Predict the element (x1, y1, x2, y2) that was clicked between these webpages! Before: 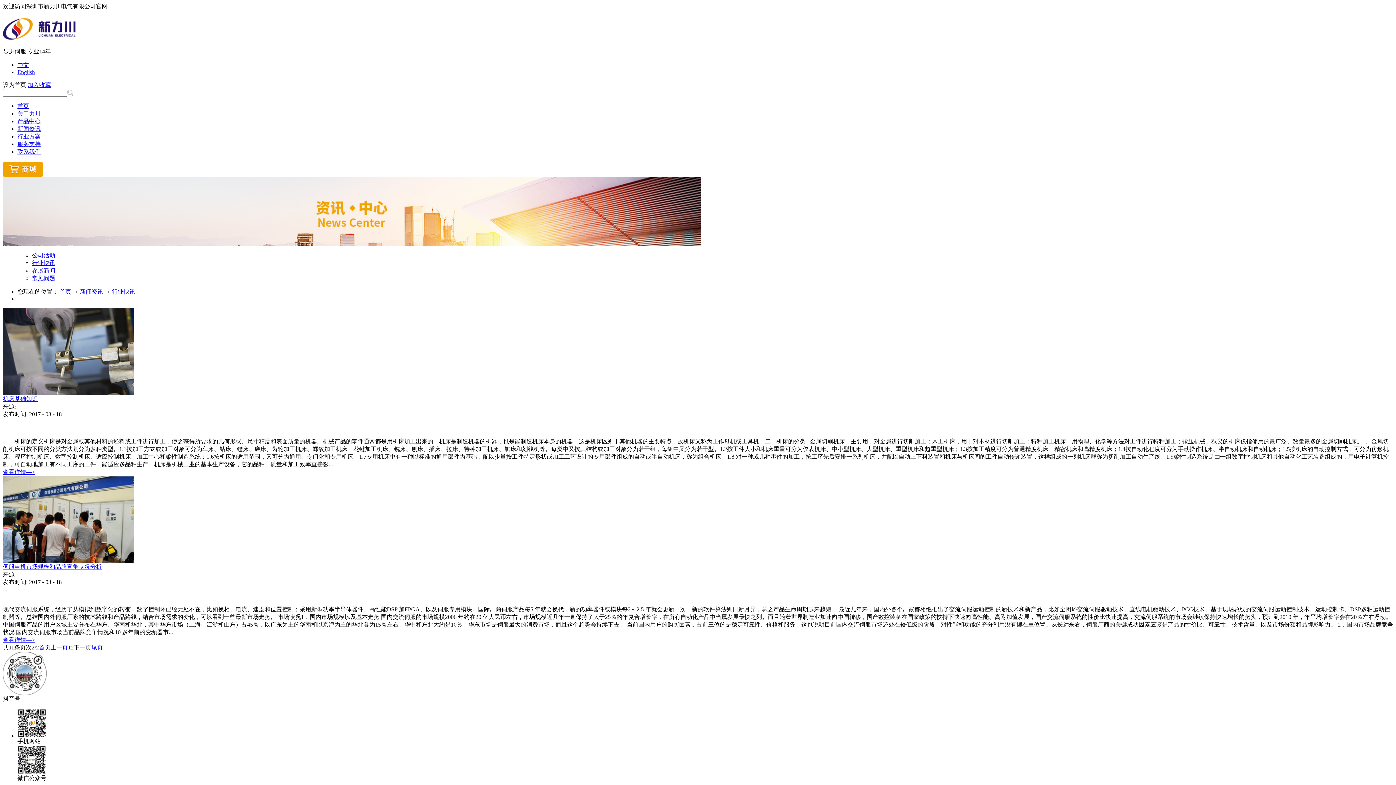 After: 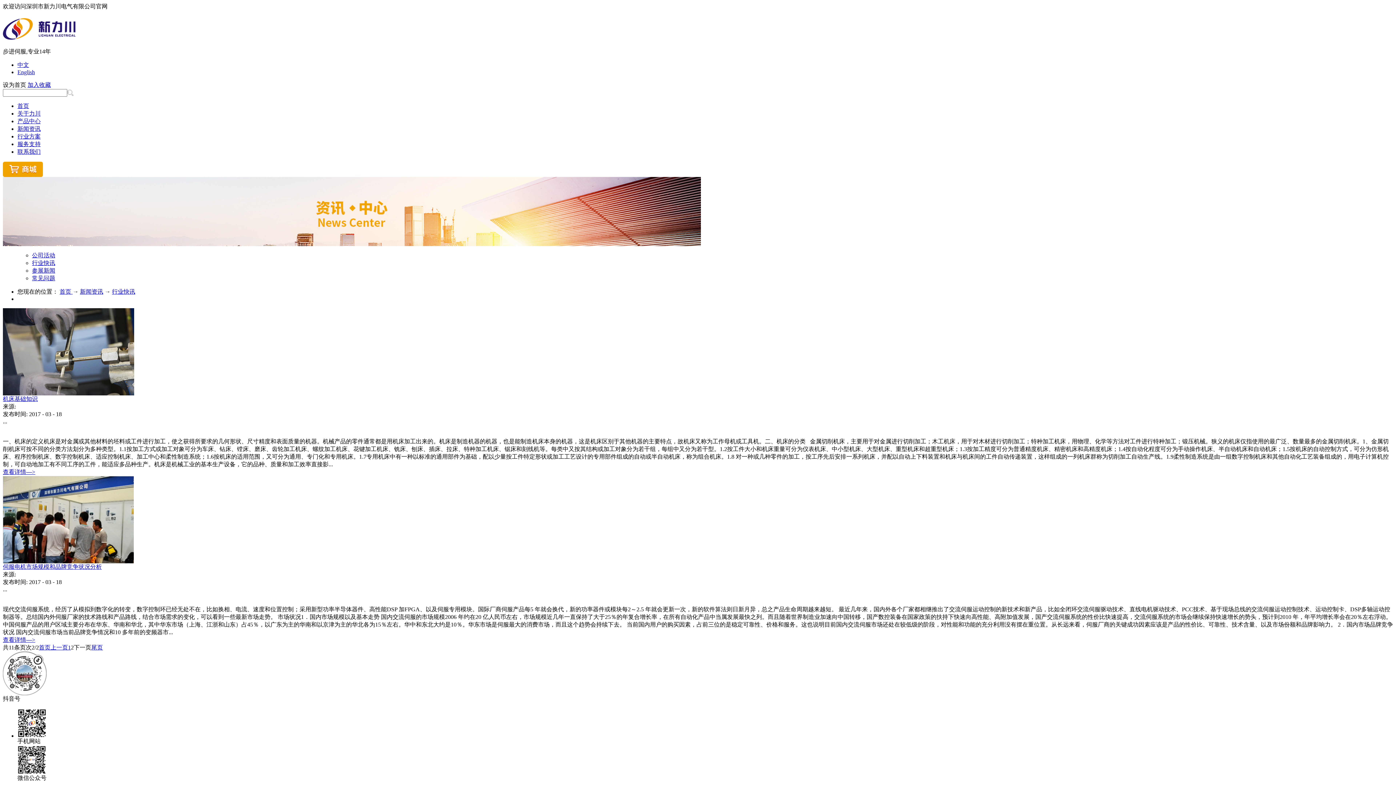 Action: label: 查看详情—> bbox: (2, 637, 35, 643)